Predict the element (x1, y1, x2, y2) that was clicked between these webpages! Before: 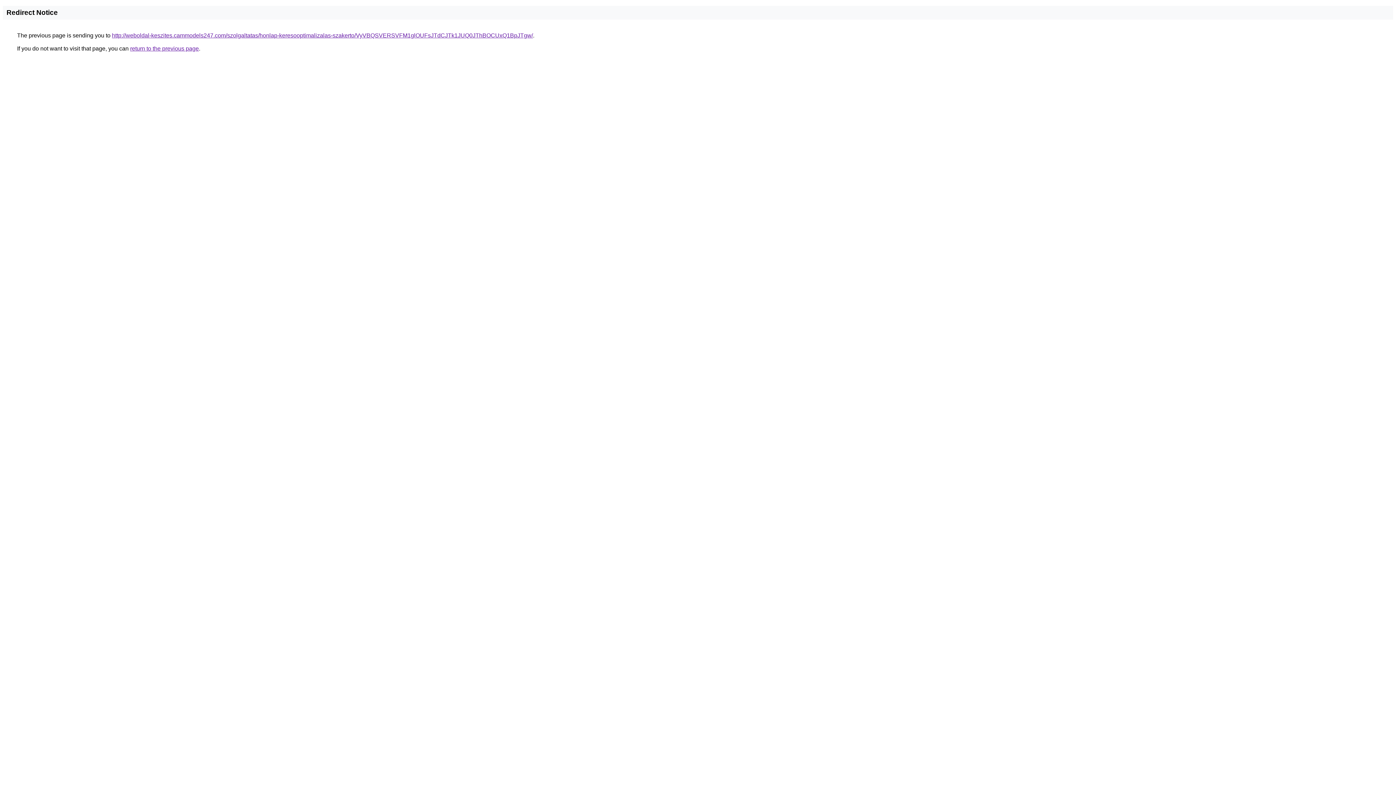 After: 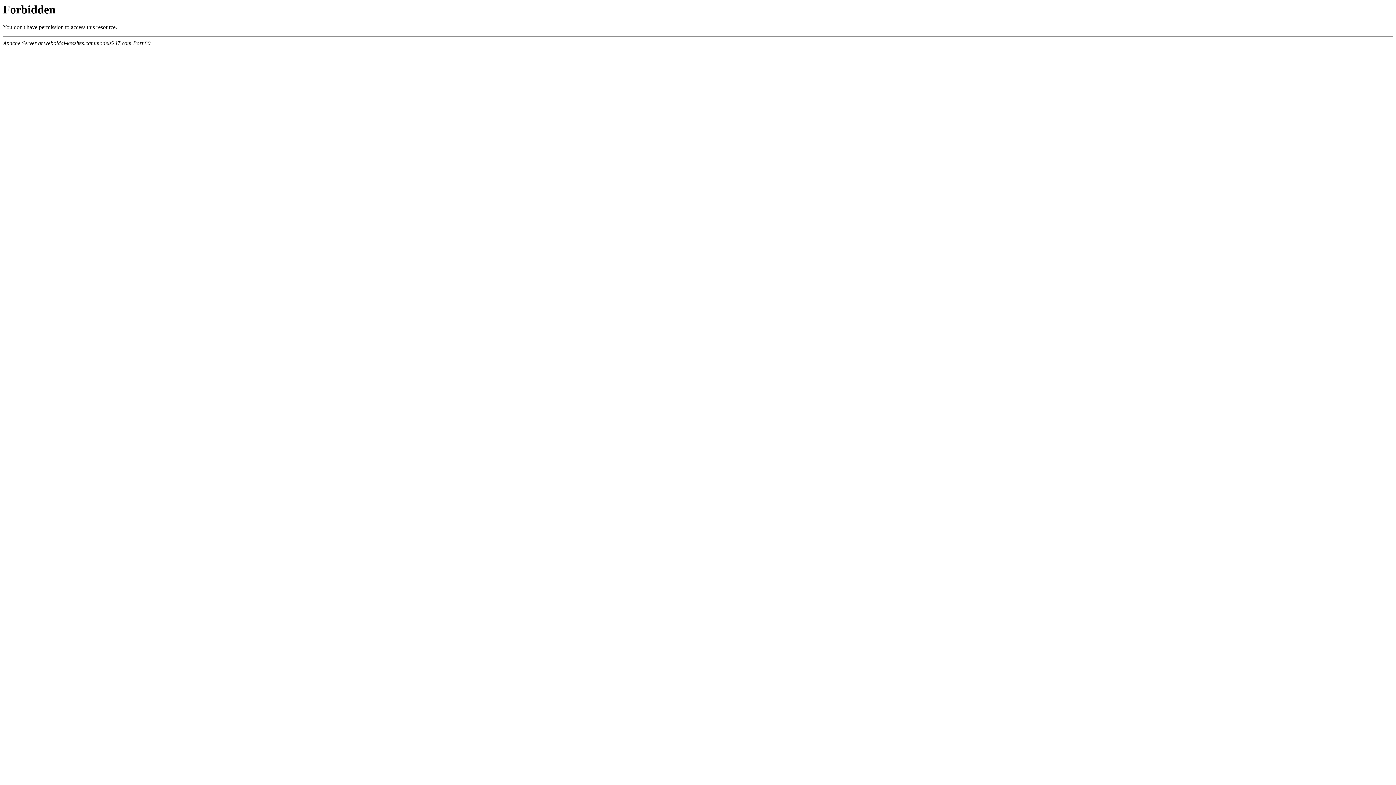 Action: label: http://weboldal-keszites.cammodels247.com/szolgaltatas/honlap-keresooptimalizalas-szakerto/VyVBQSVERSVFM1glOUFsJTdCJTk1JUQ0JThBOCUxQ1BpJTgw/ bbox: (112, 32, 533, 38)